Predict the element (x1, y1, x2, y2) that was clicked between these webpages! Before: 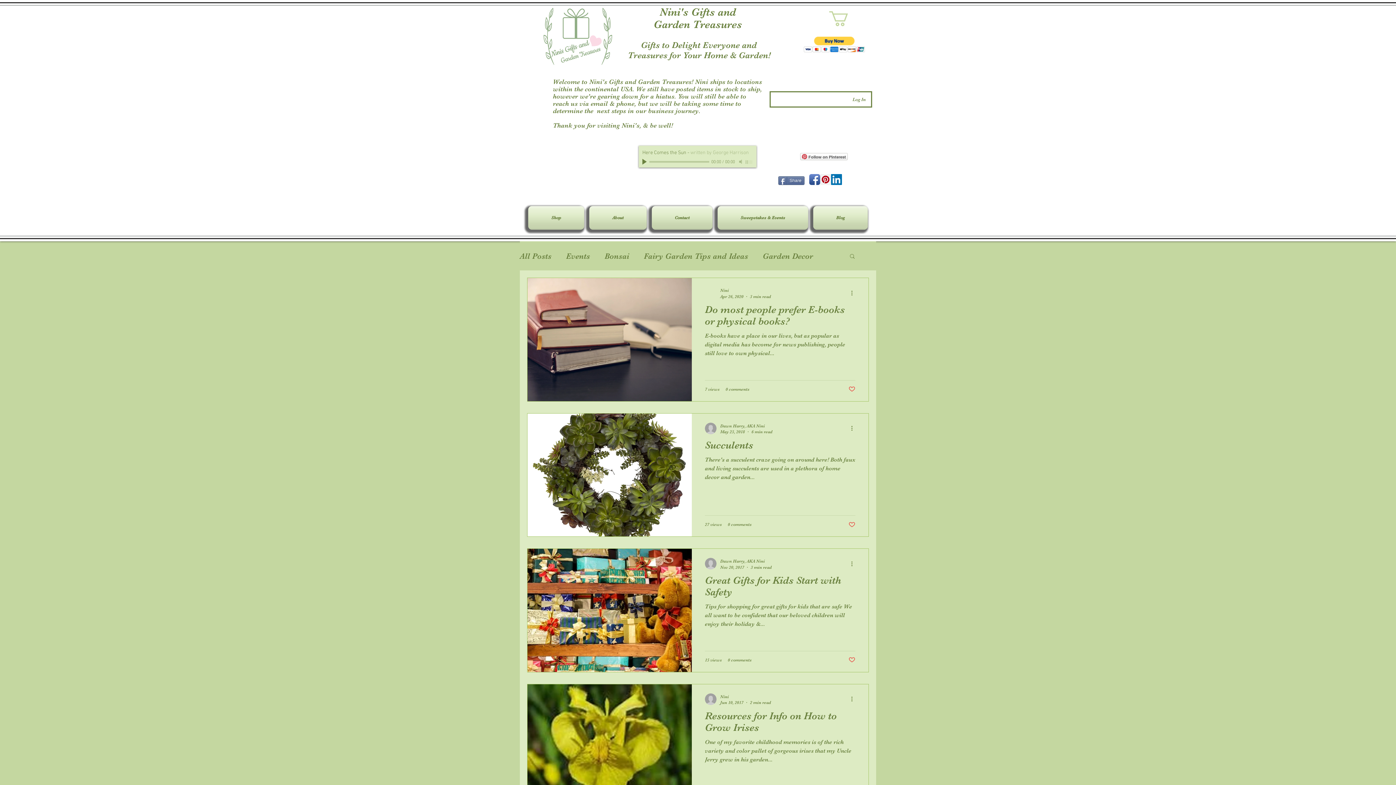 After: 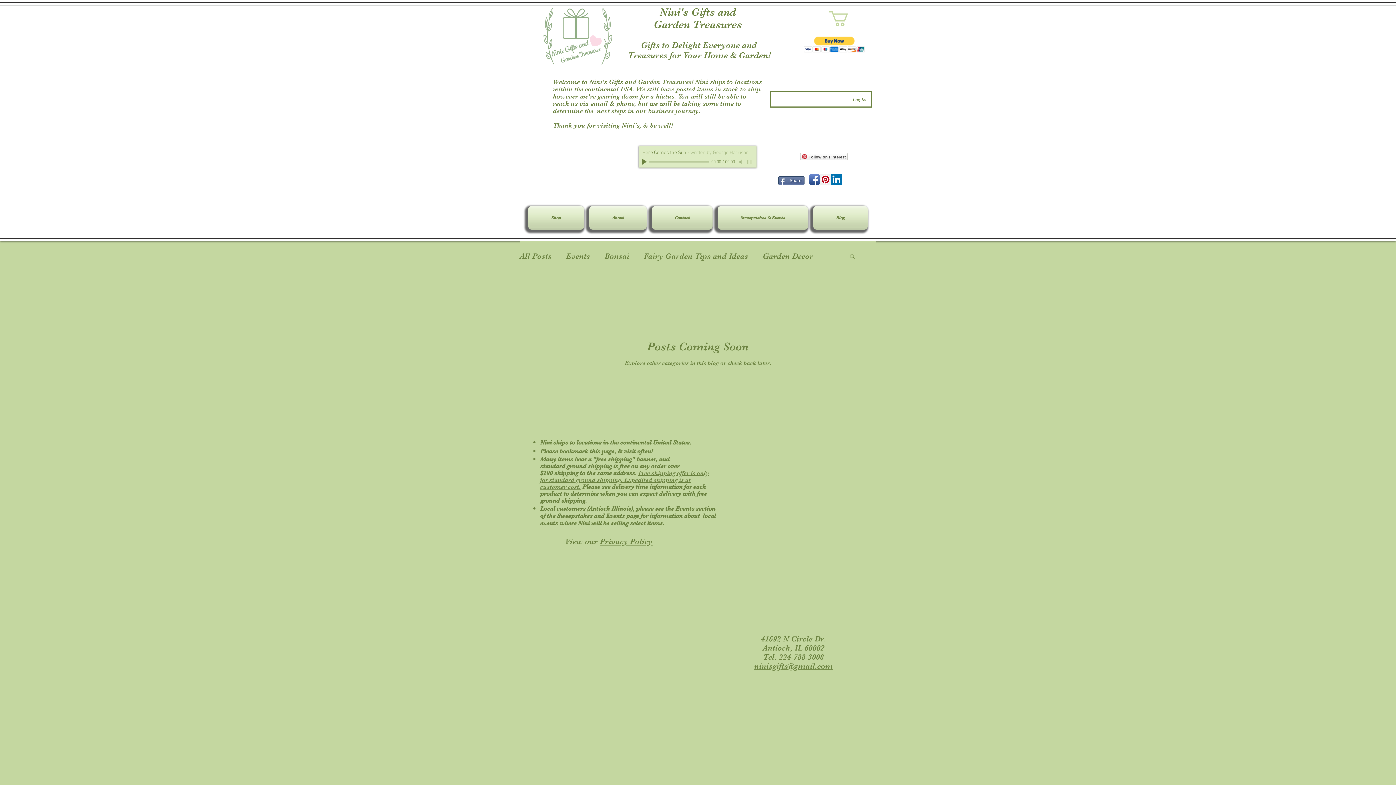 Action: bbox: (566, 251, 590, 260) label: Events